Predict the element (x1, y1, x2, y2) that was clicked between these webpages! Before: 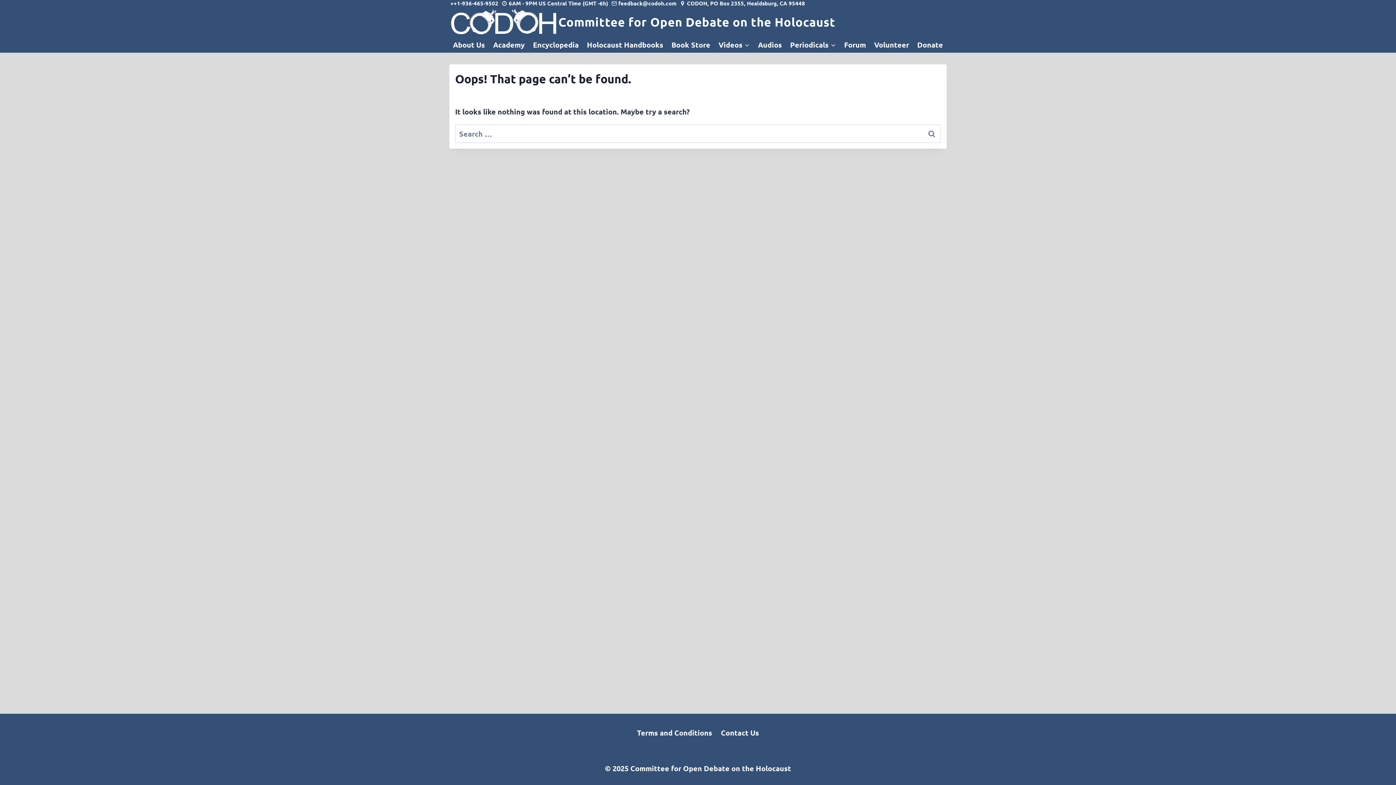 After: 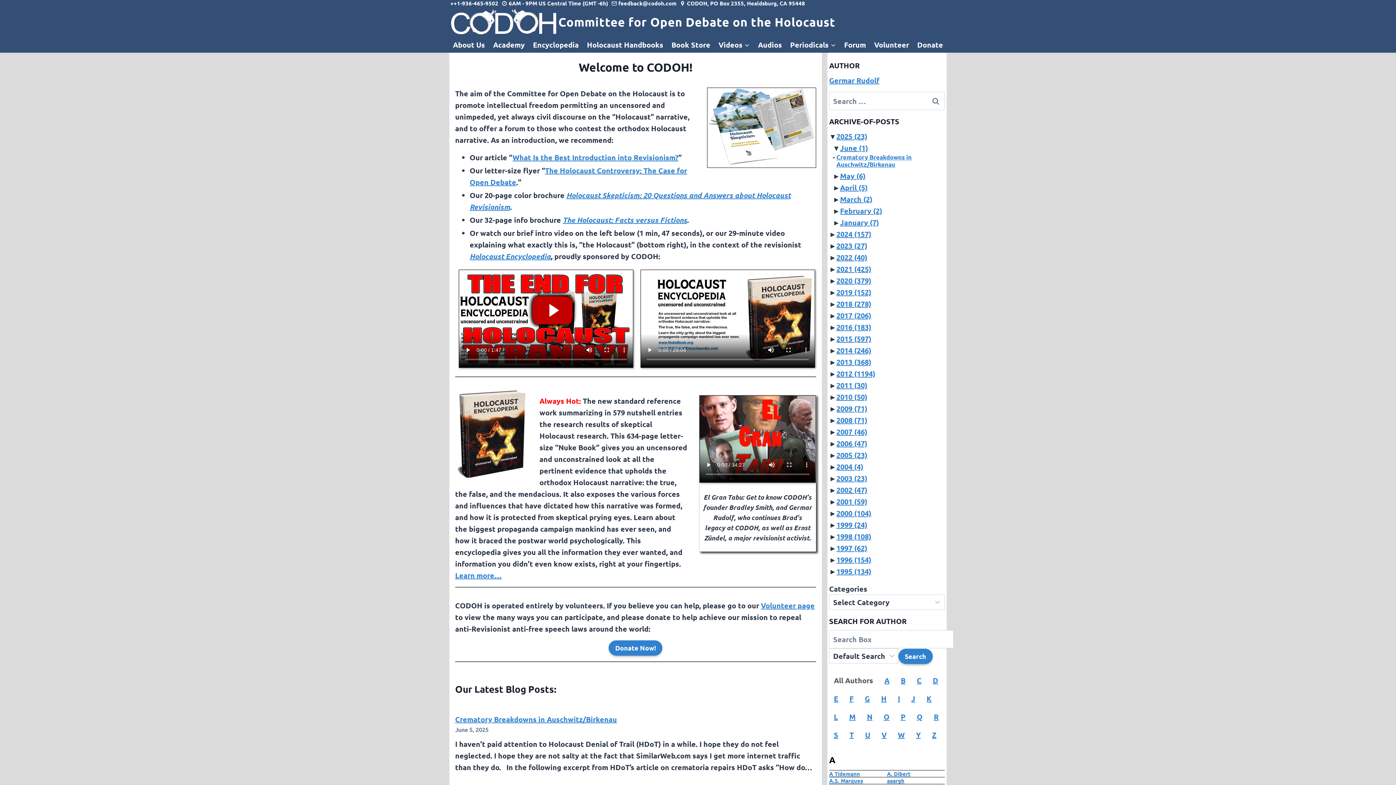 Action: bbox: (449, 7, 835, 36) label: Committee for Open Debate on the Holocaust